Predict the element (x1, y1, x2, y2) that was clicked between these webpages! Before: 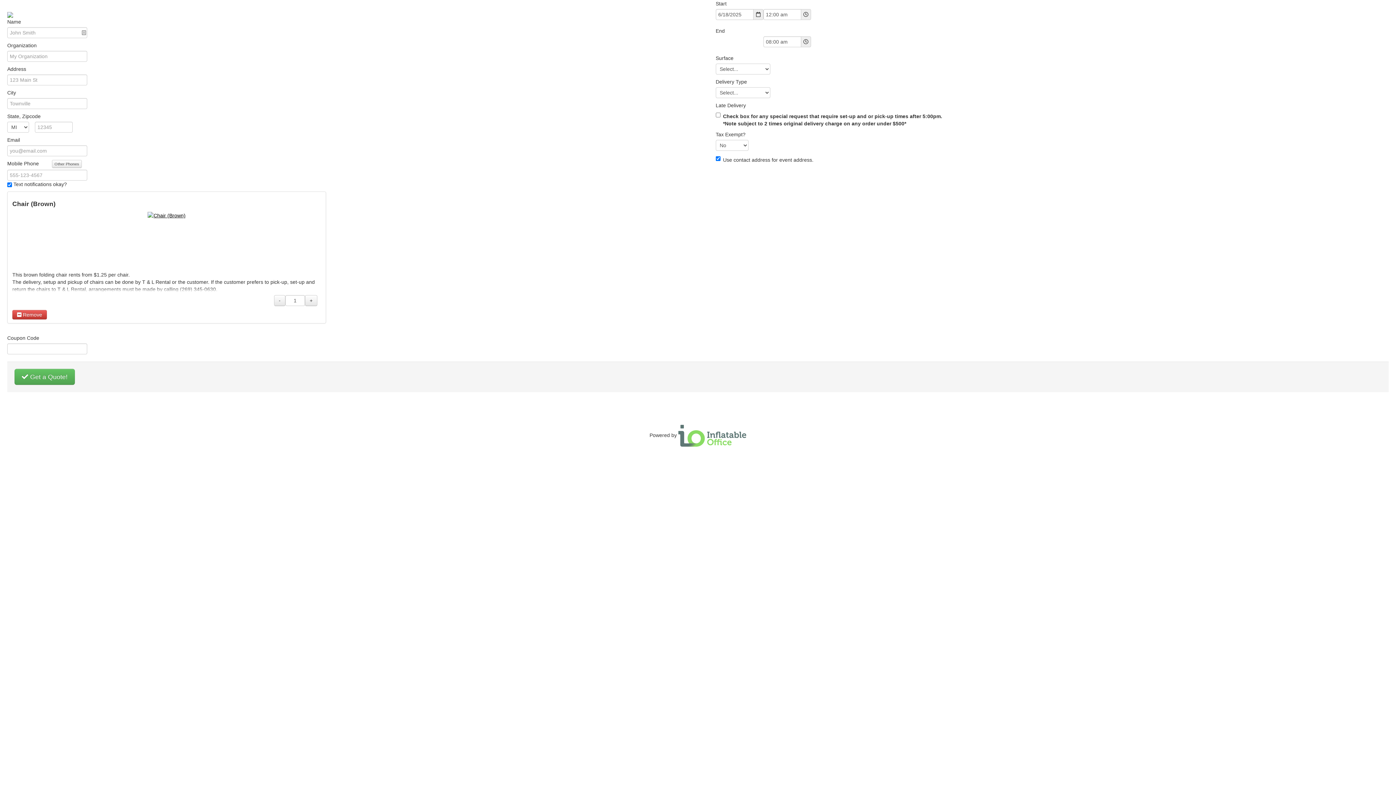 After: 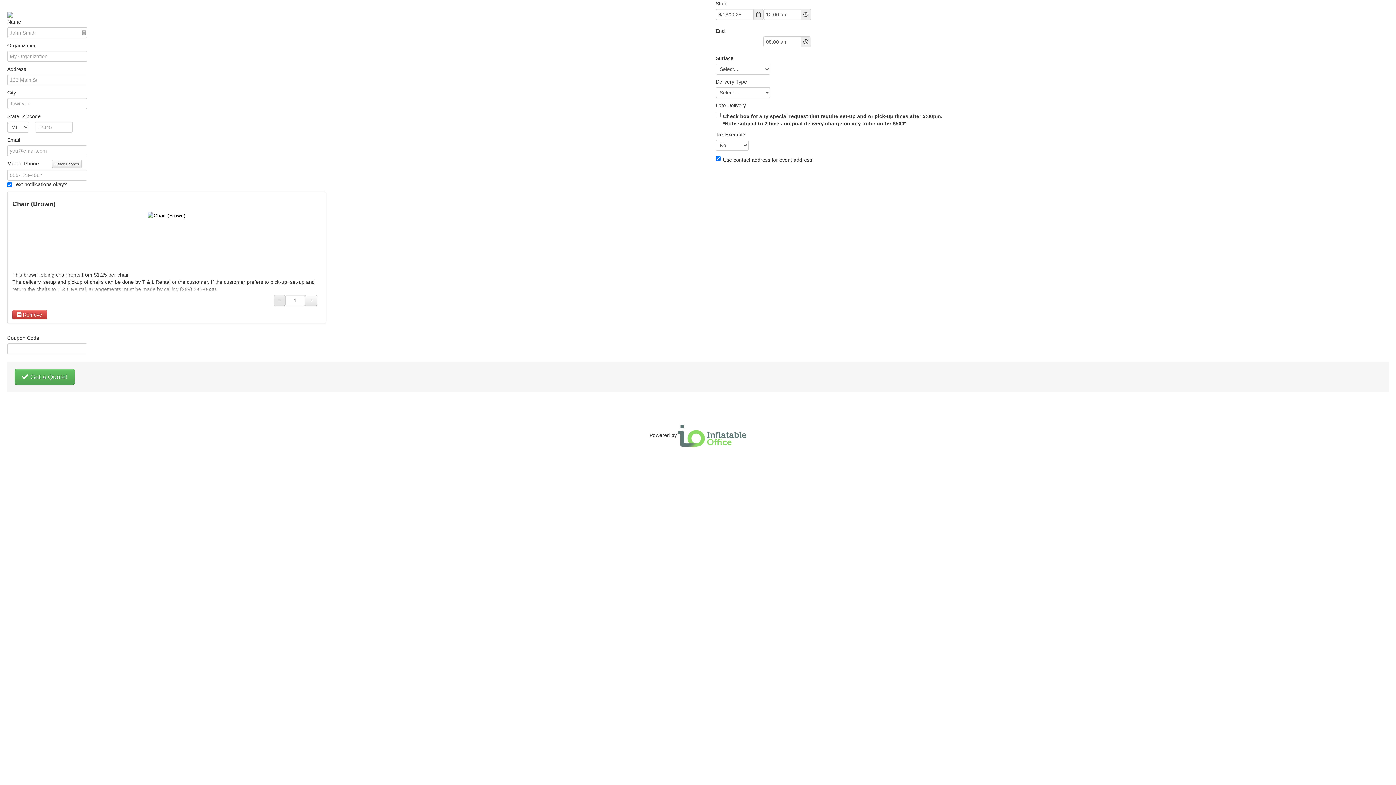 Action: label: - bbox: (274, 295, 285, 306)